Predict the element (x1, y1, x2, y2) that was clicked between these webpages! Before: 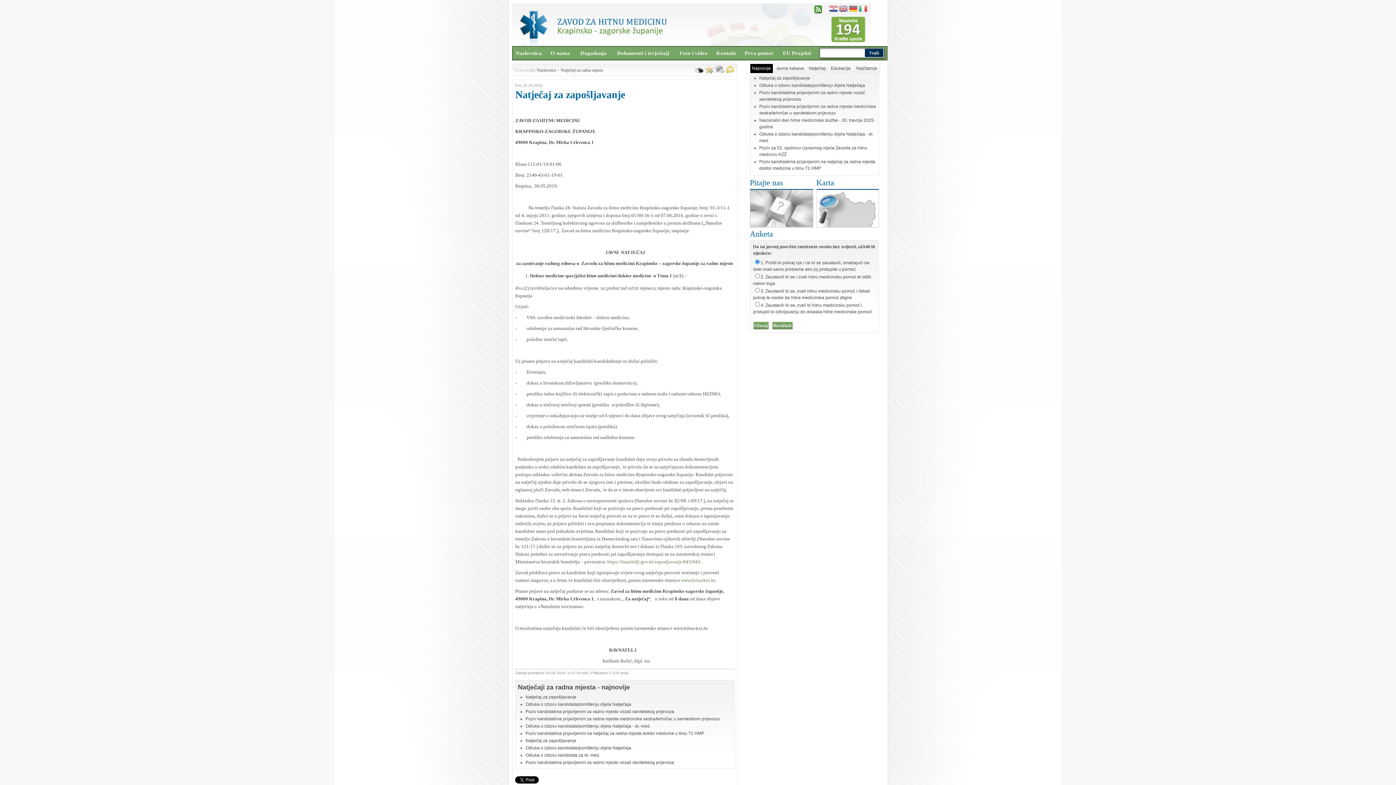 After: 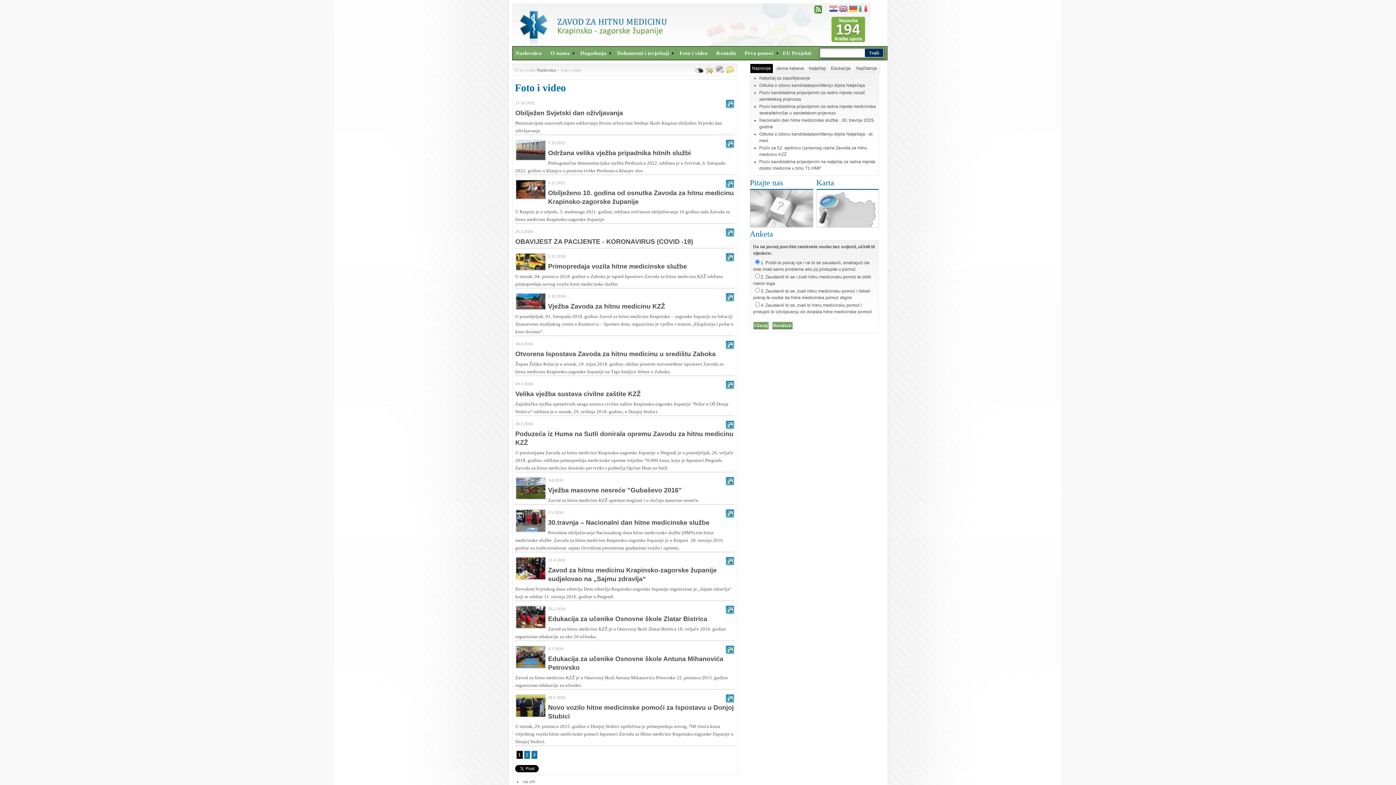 Action: label:   Foto i video   bbox: (675, 47, 711, 59)